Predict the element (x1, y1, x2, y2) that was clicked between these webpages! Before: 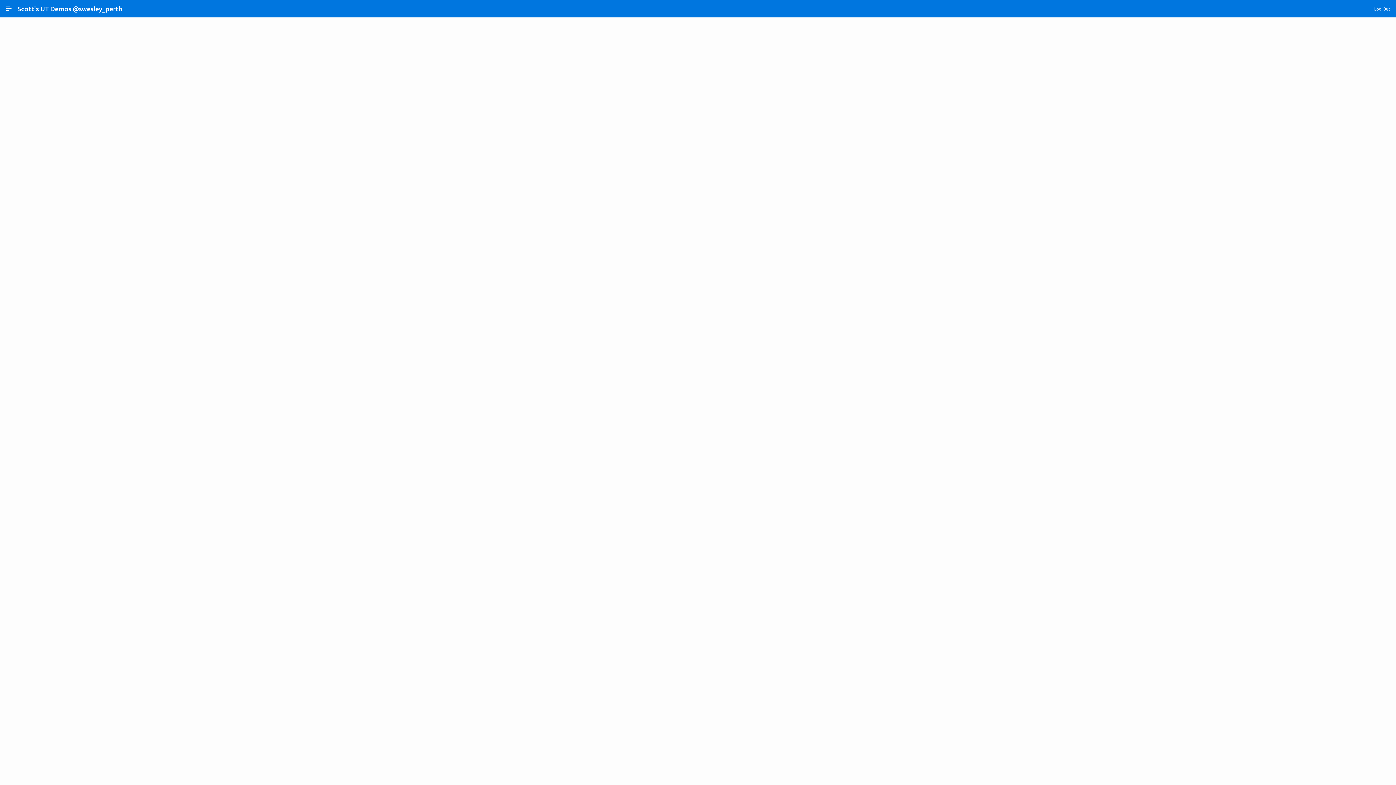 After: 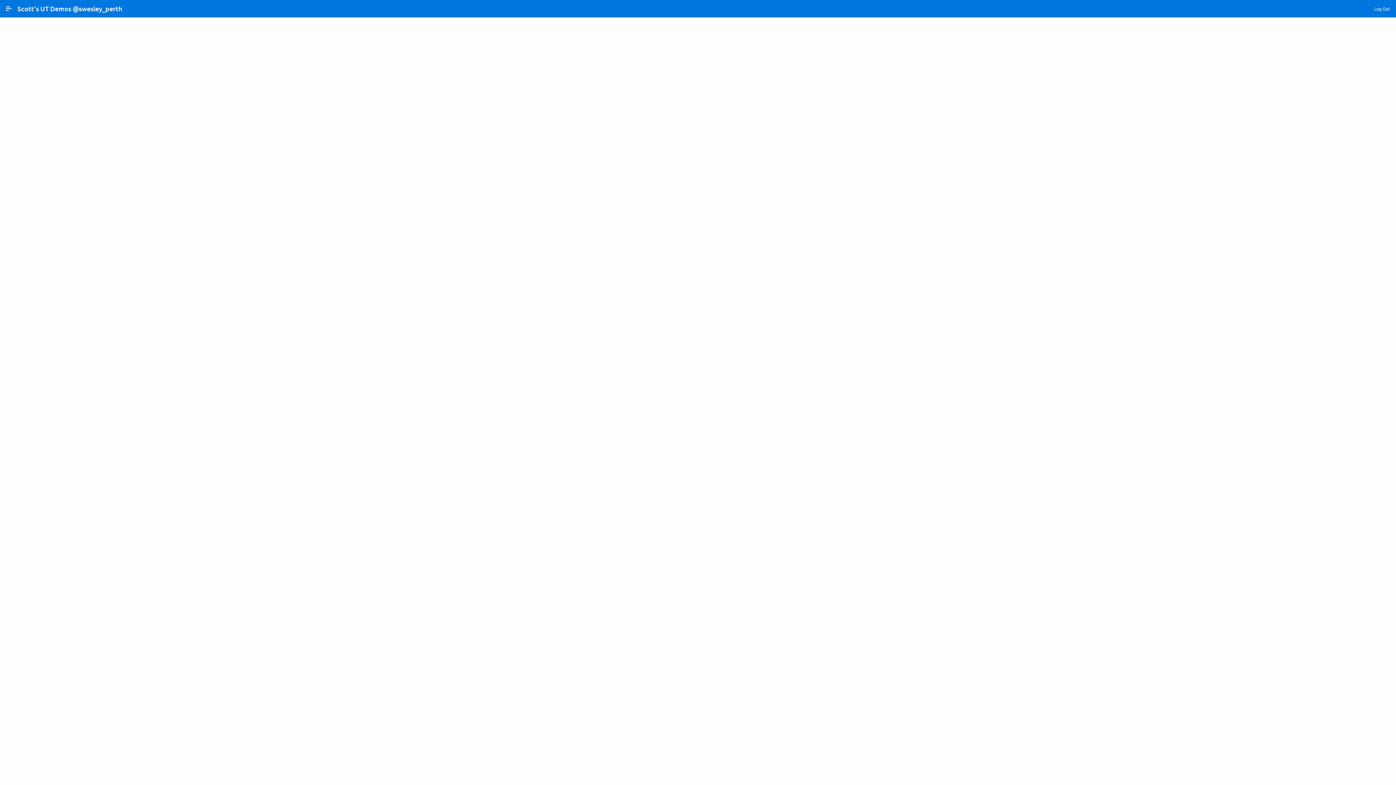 Action: bbox: (529, 64, 631, 78) label: Try